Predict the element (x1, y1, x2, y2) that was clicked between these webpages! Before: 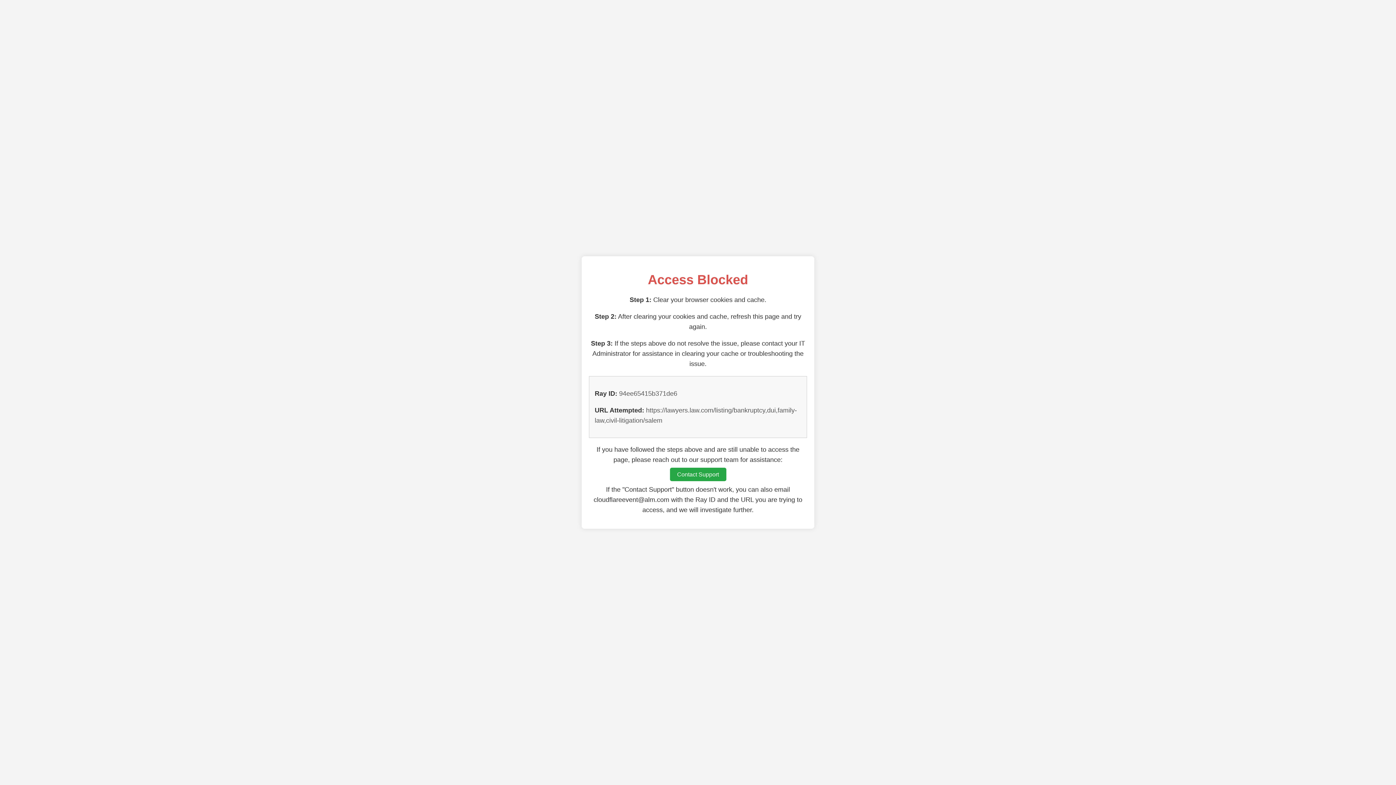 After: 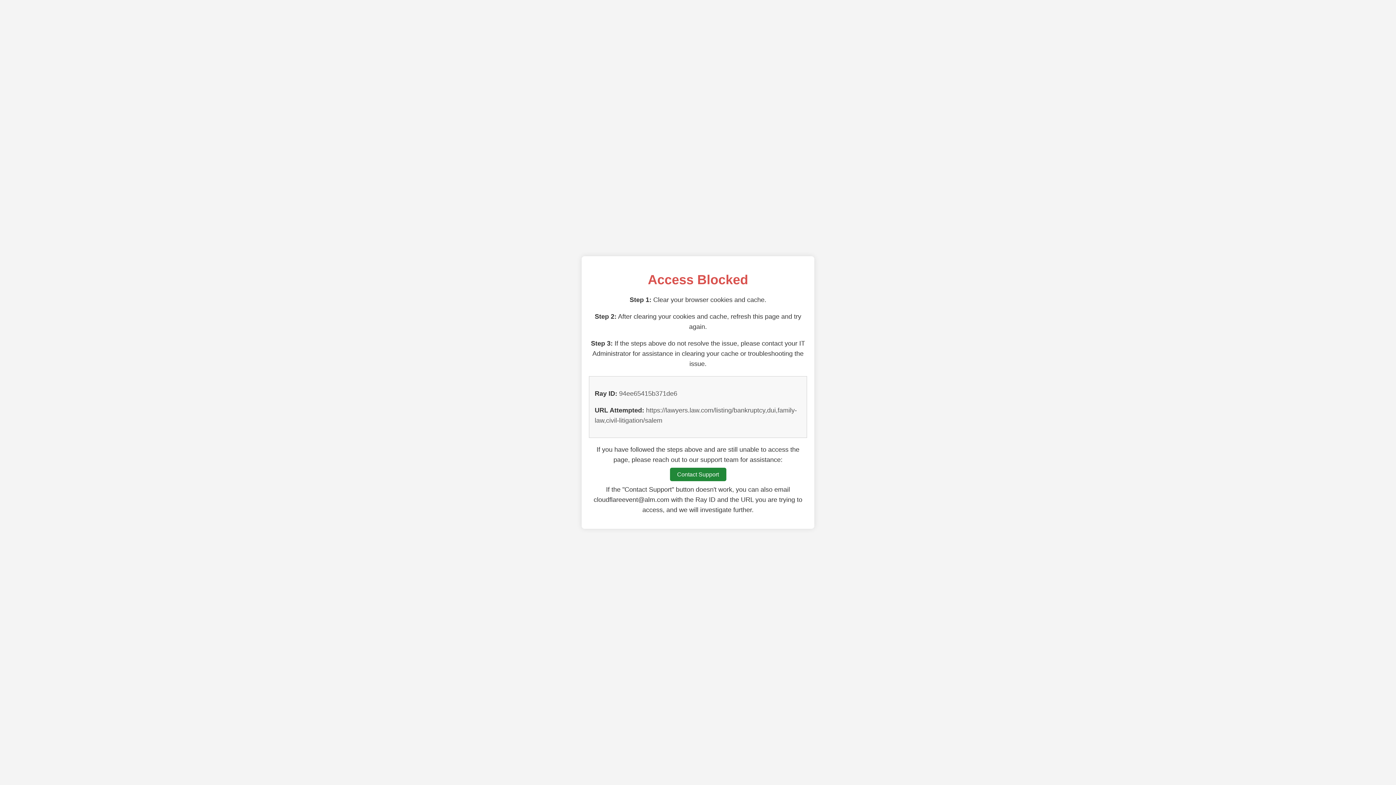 Action: bbox: (670, 468, 726, 481) label: Contact Support